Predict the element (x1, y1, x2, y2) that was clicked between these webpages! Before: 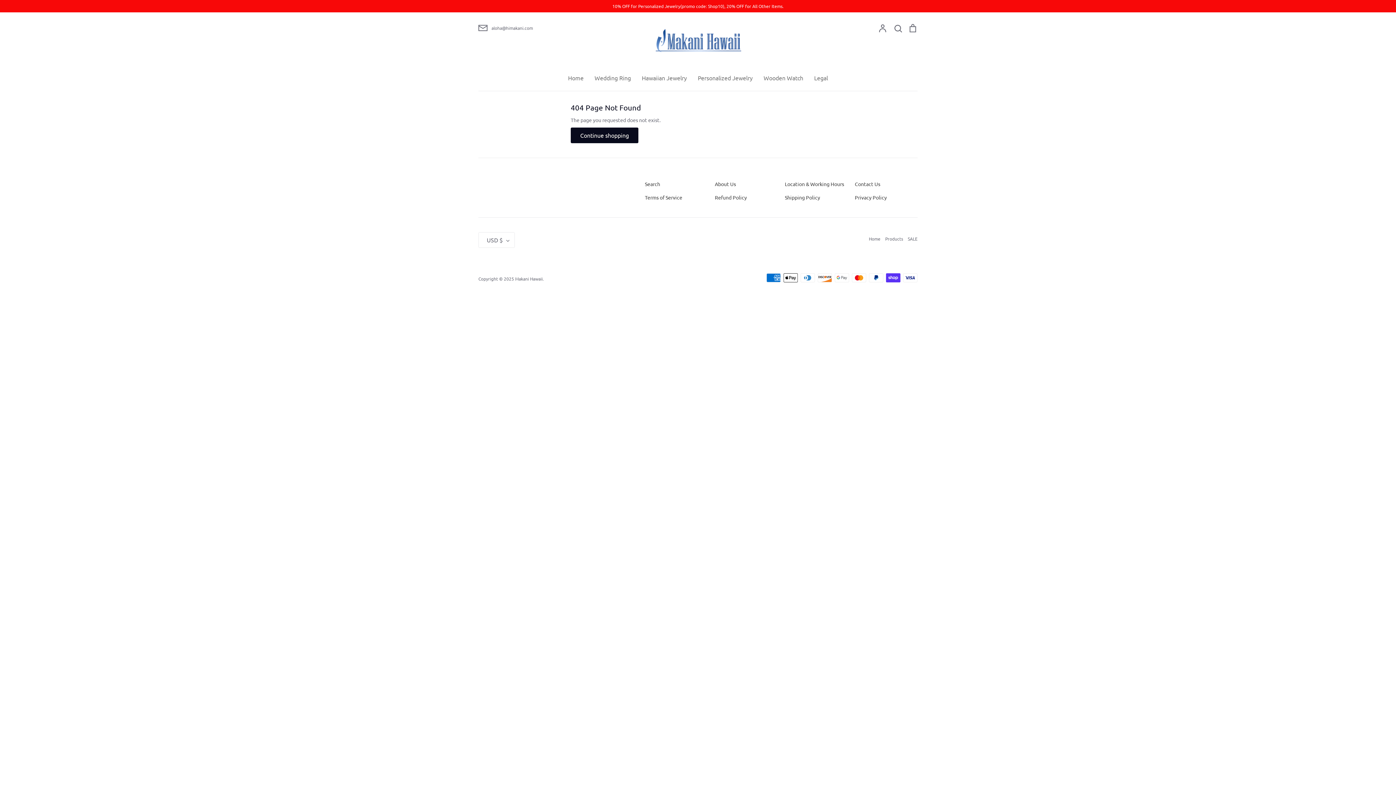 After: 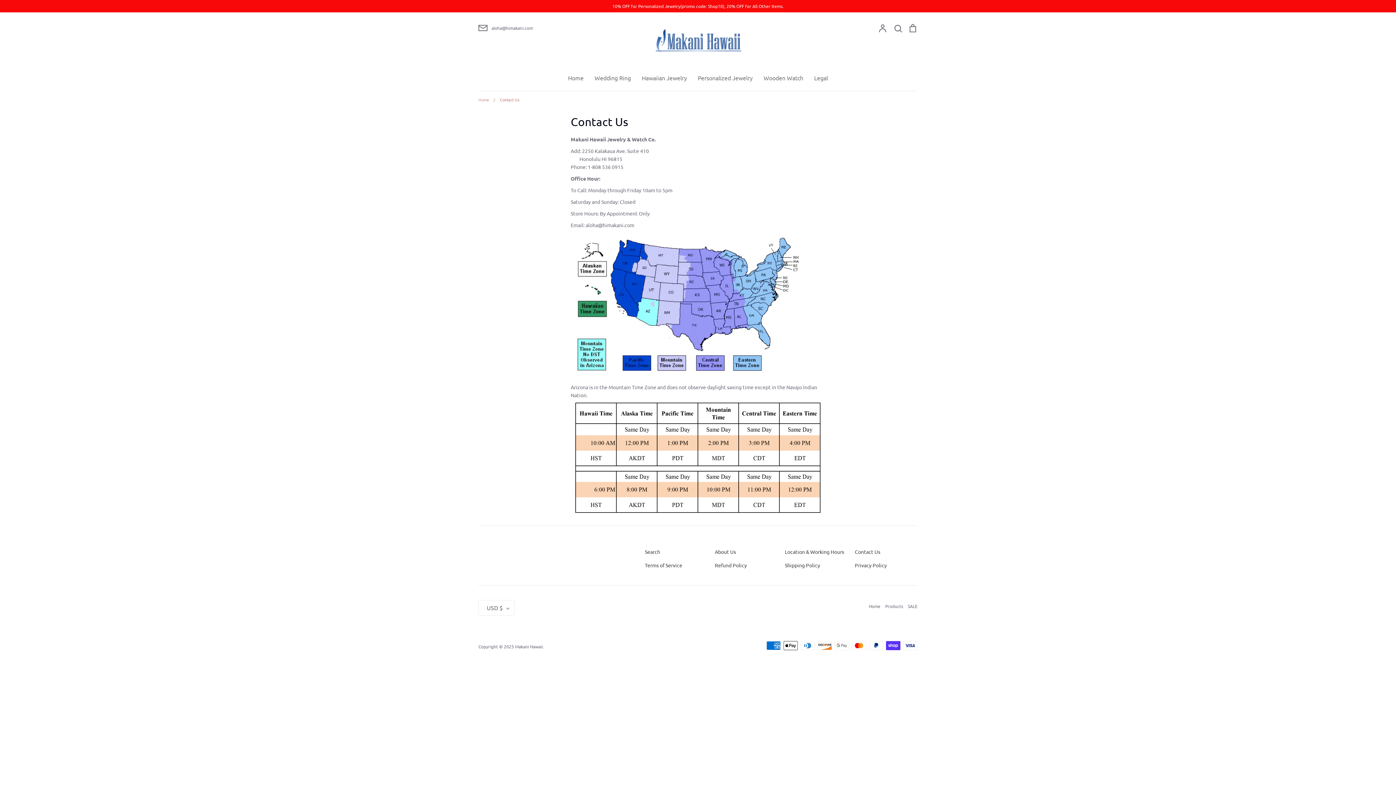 Action: label: Contact Us bbox: (855, 180, 880, 188)